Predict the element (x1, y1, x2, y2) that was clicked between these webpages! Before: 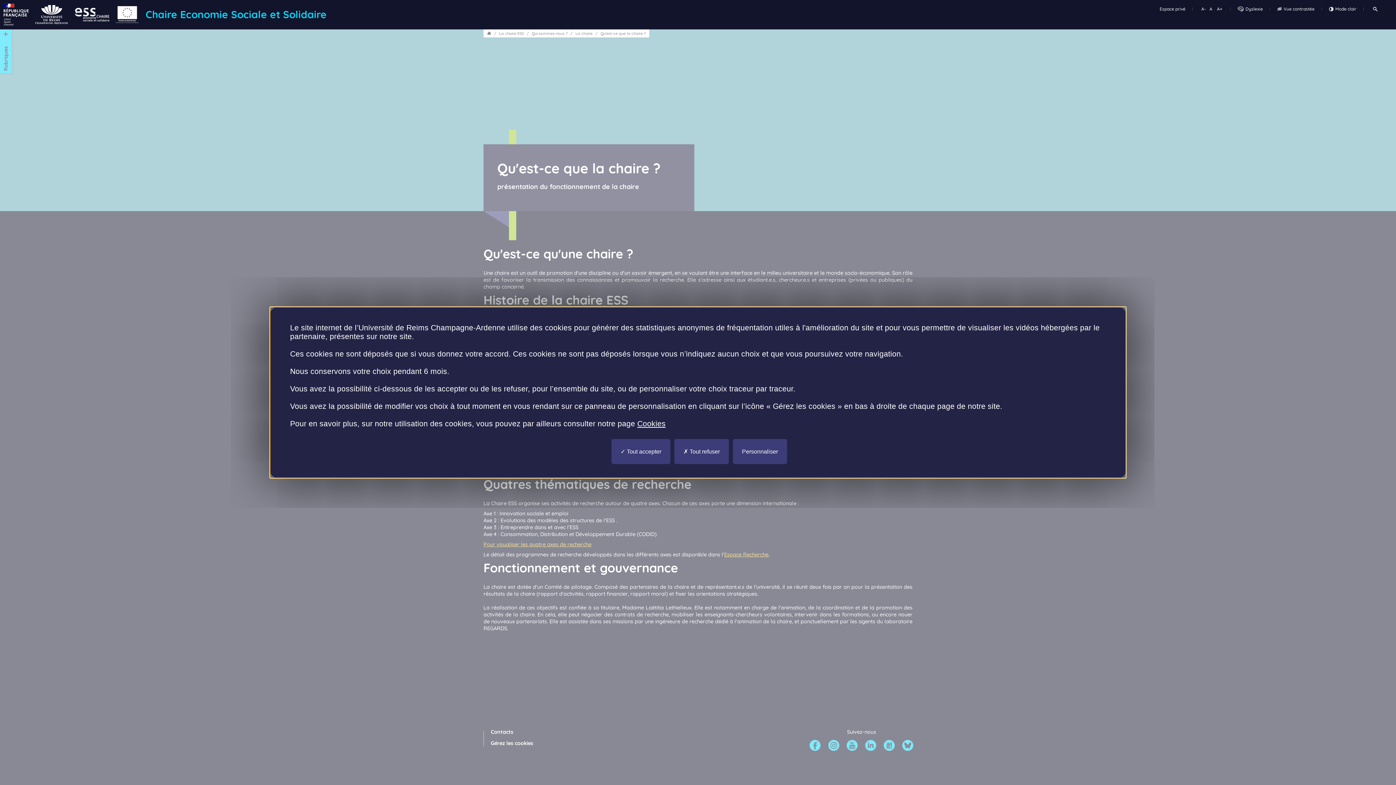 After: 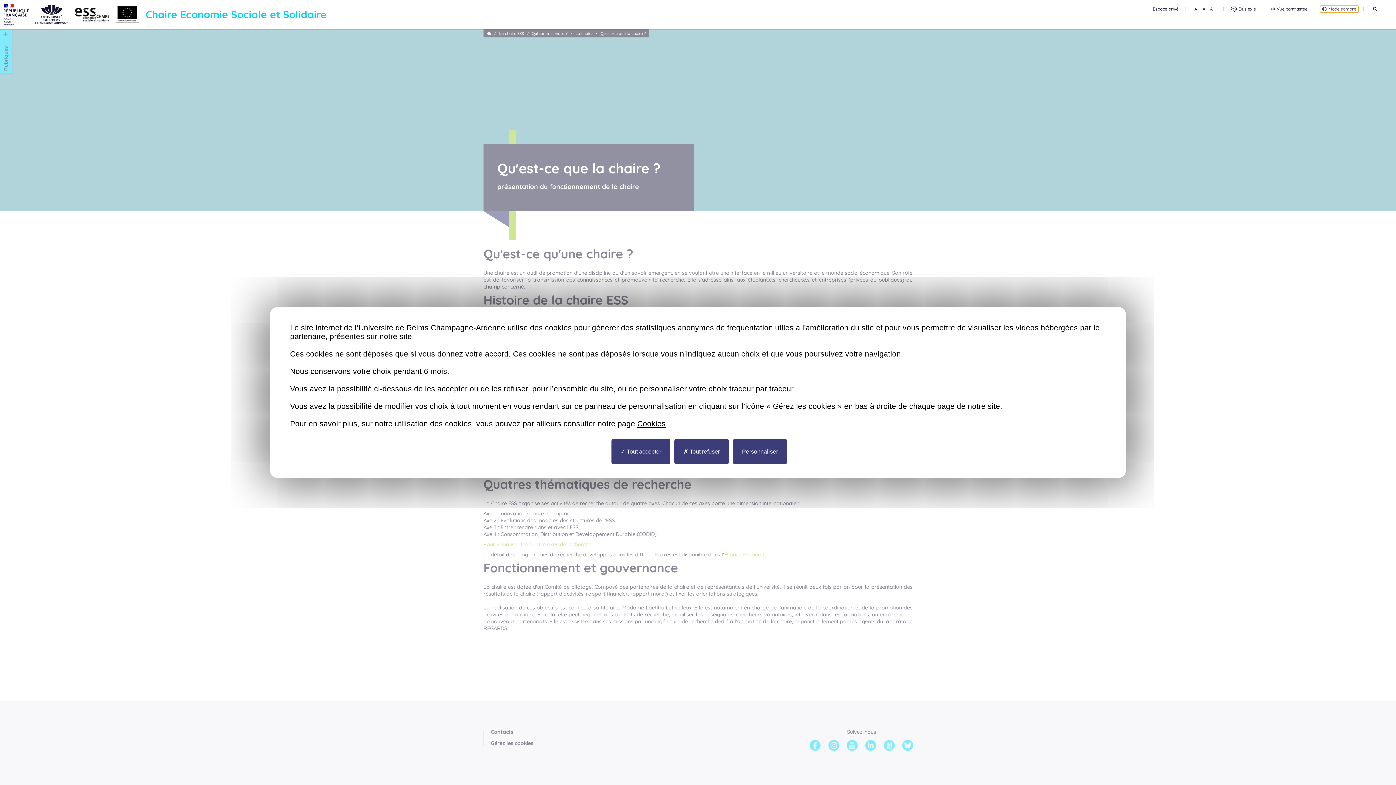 Action: label: Mode clair bbox: (1327, 5, 1358, 12)